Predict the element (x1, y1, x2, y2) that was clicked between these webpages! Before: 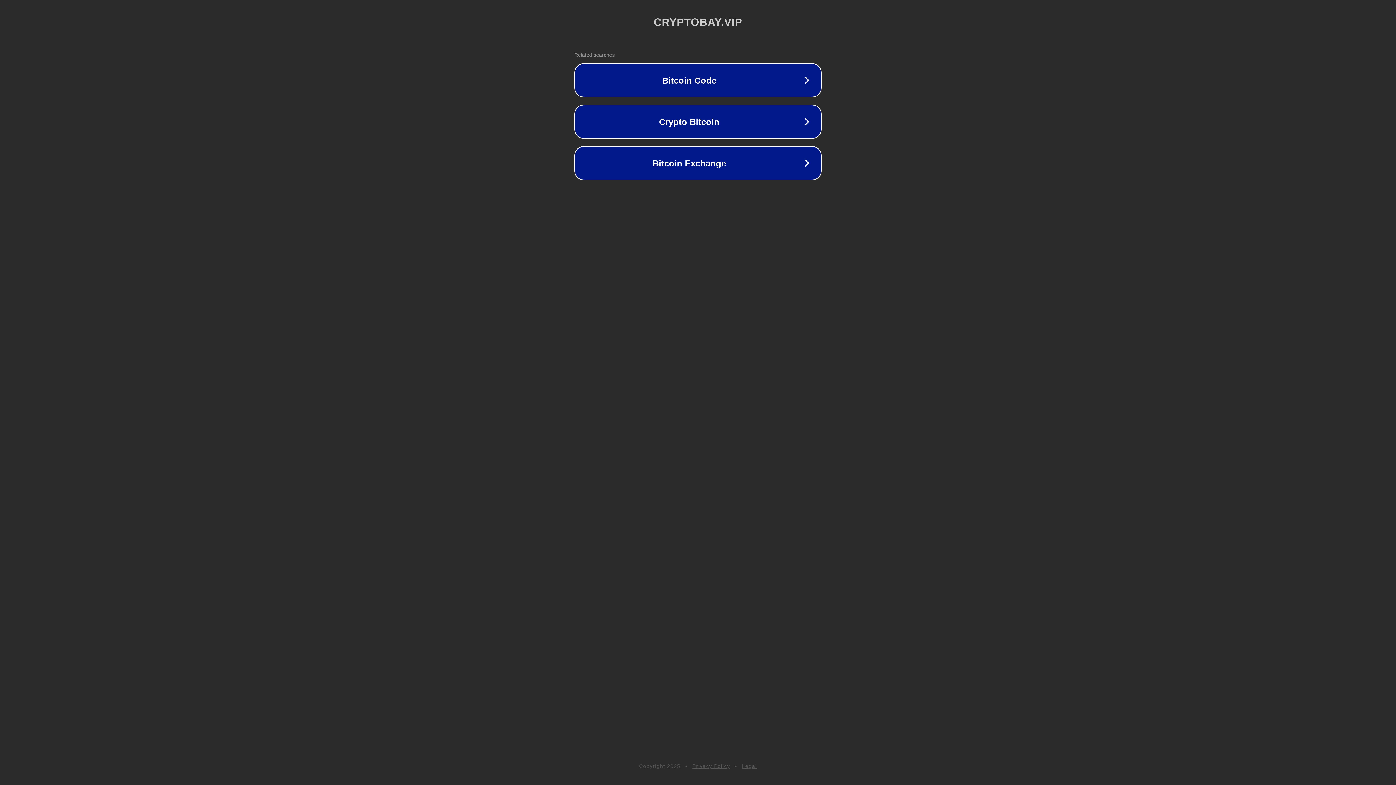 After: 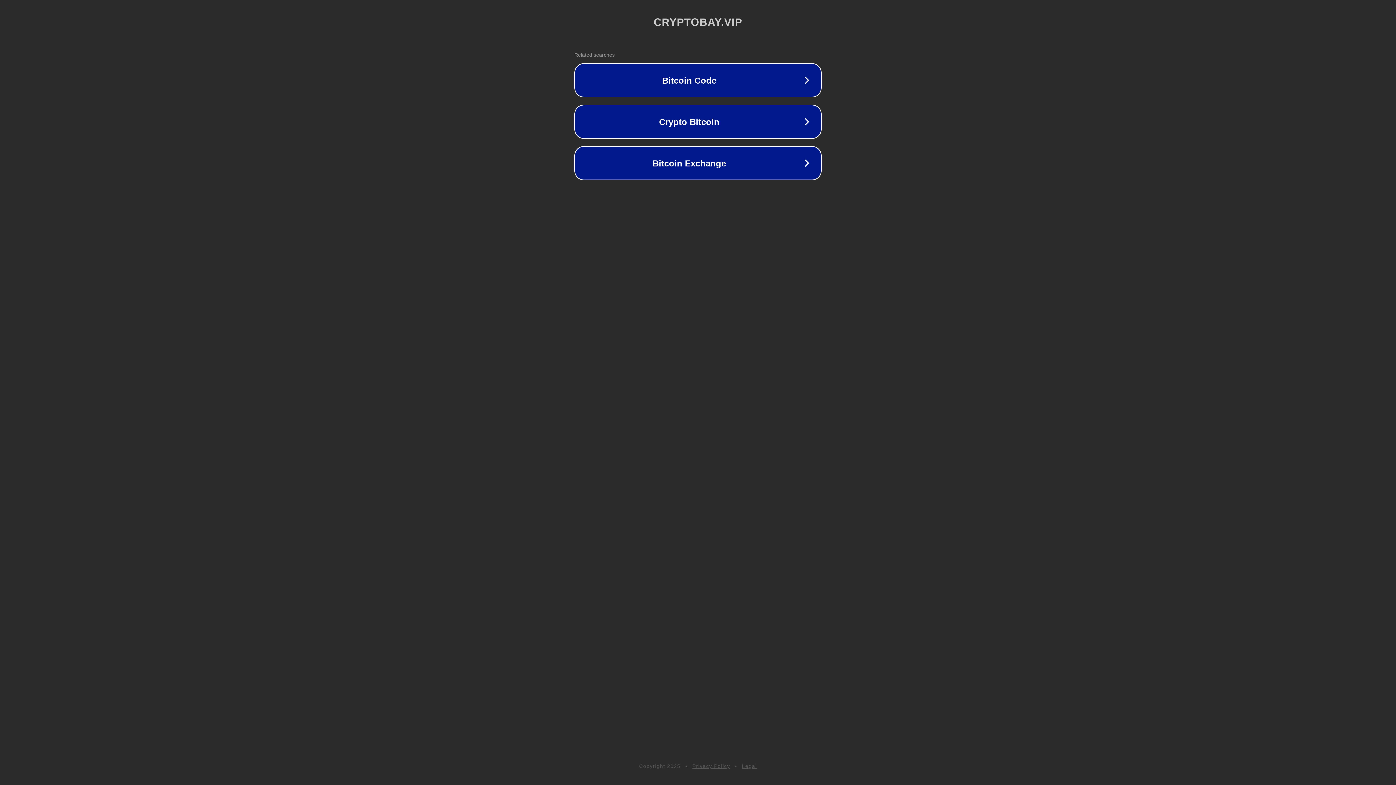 Action: label: Privacy Policy bbox: (692, 763, 730, 769)